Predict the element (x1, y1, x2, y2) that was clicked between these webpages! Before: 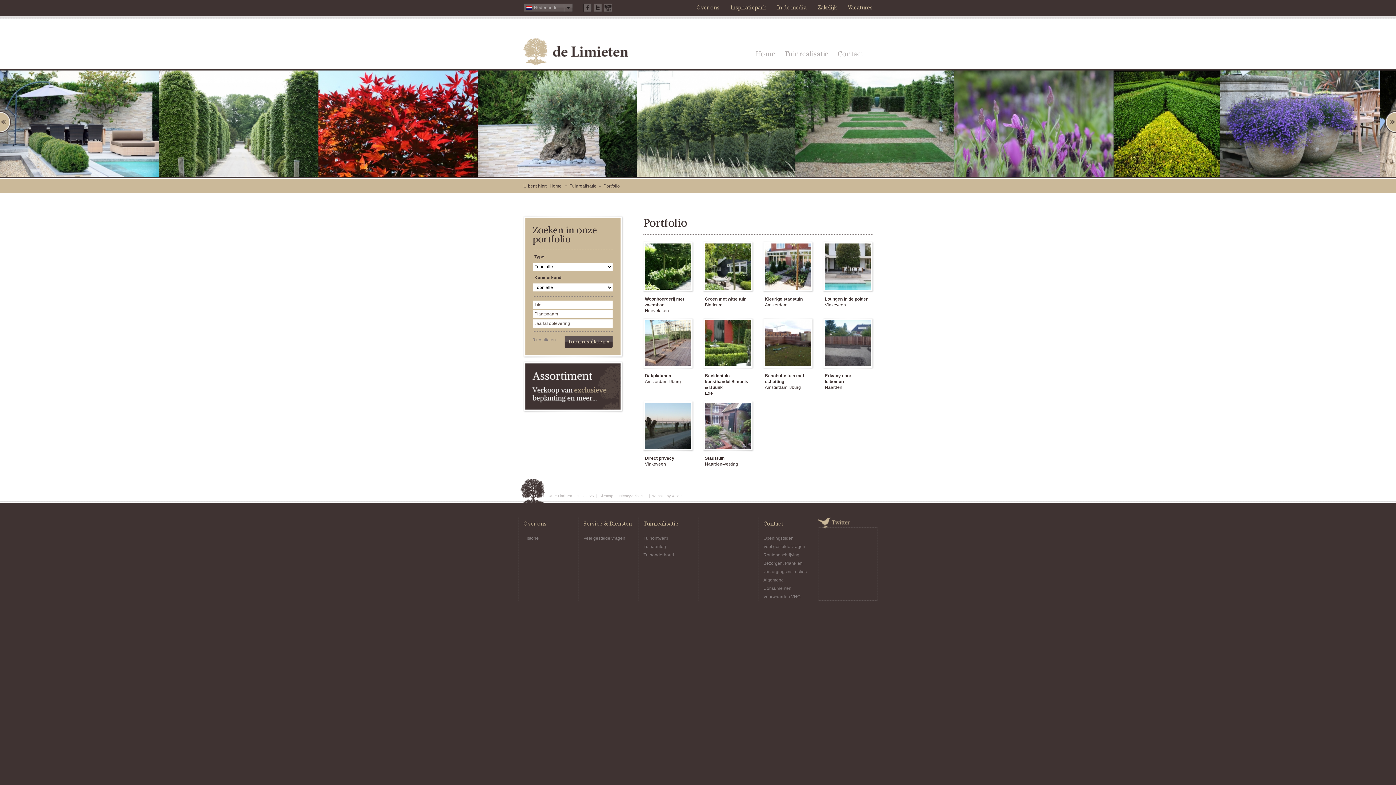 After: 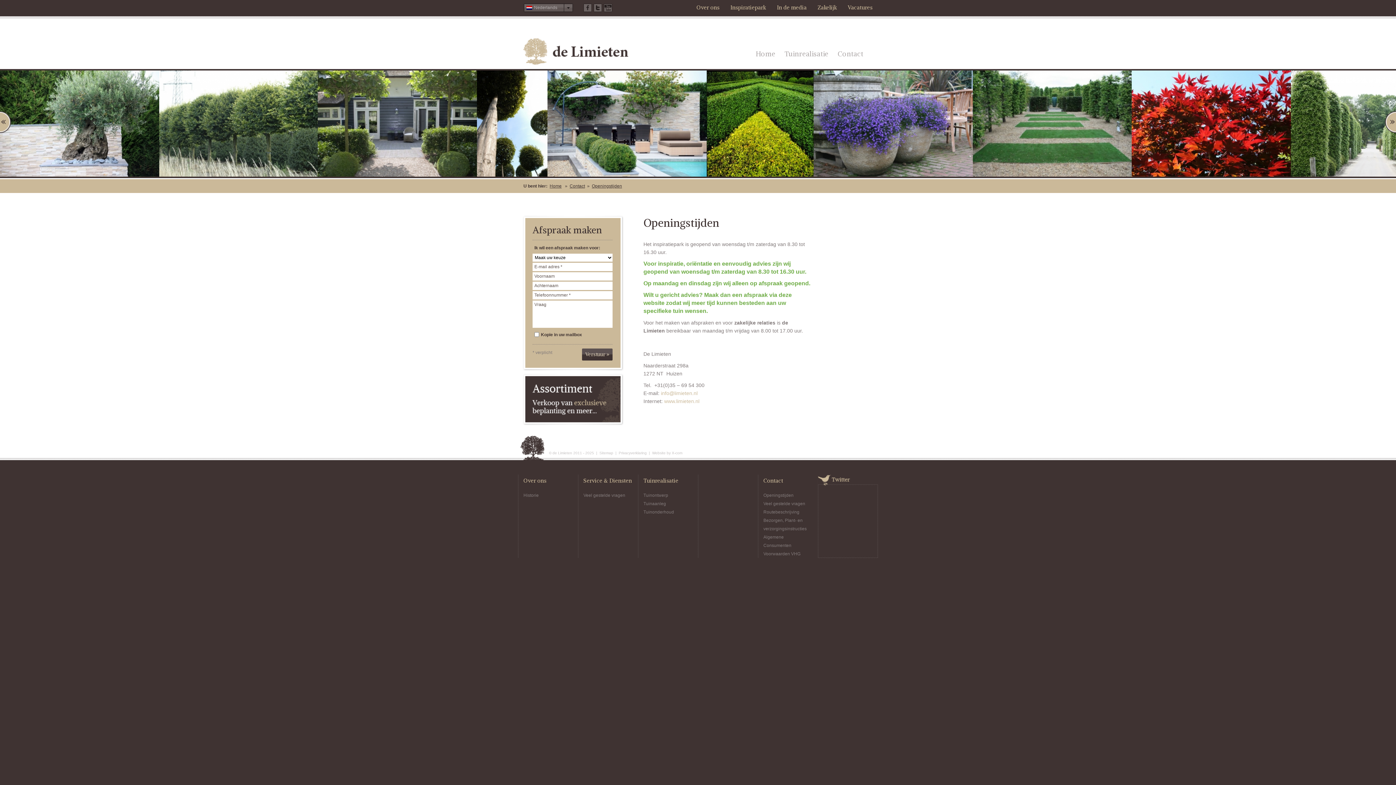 Action: bbox: (763, 536, 793, 541) label: Openingstijden